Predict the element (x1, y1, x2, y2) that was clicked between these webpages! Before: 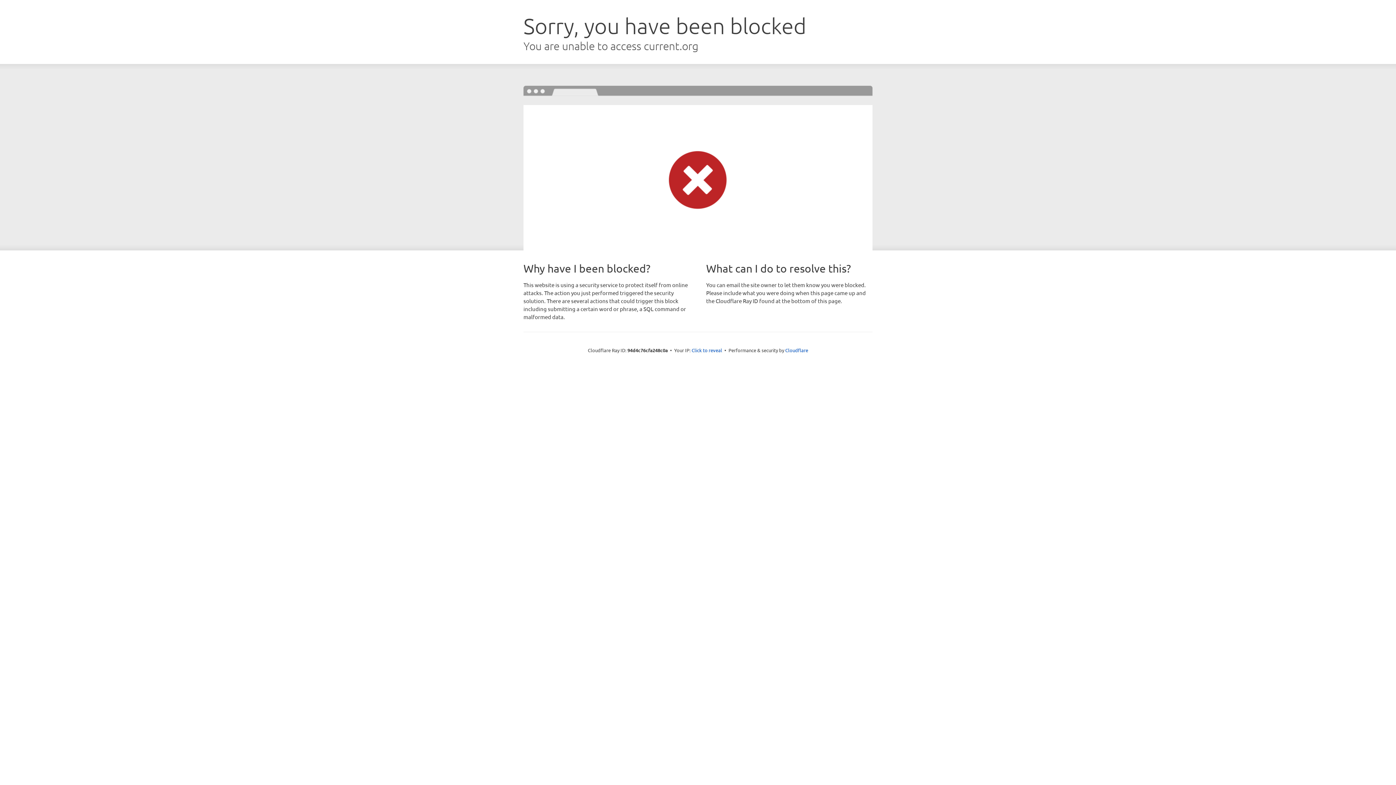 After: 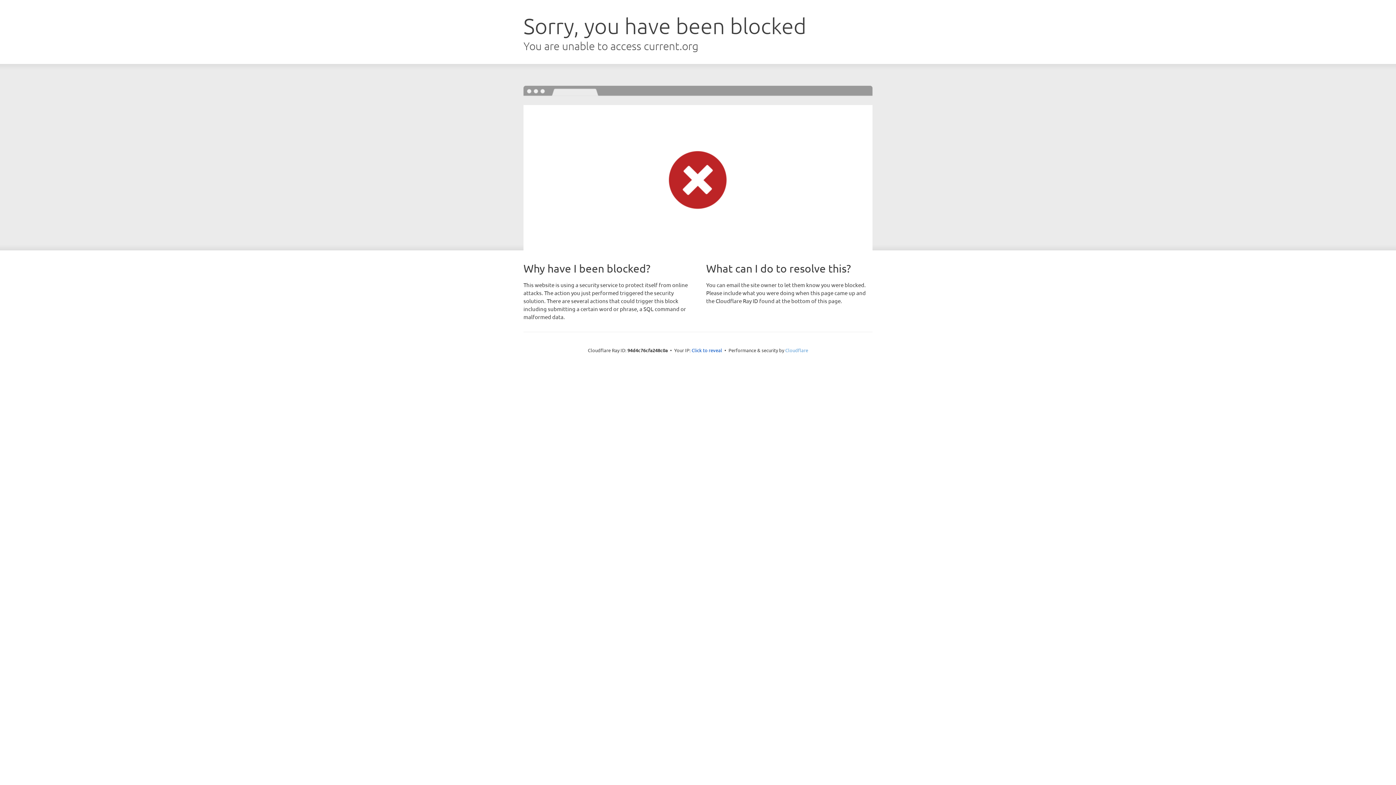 Action: label: Cloudflare bbox: (785, 347, 808, 353)